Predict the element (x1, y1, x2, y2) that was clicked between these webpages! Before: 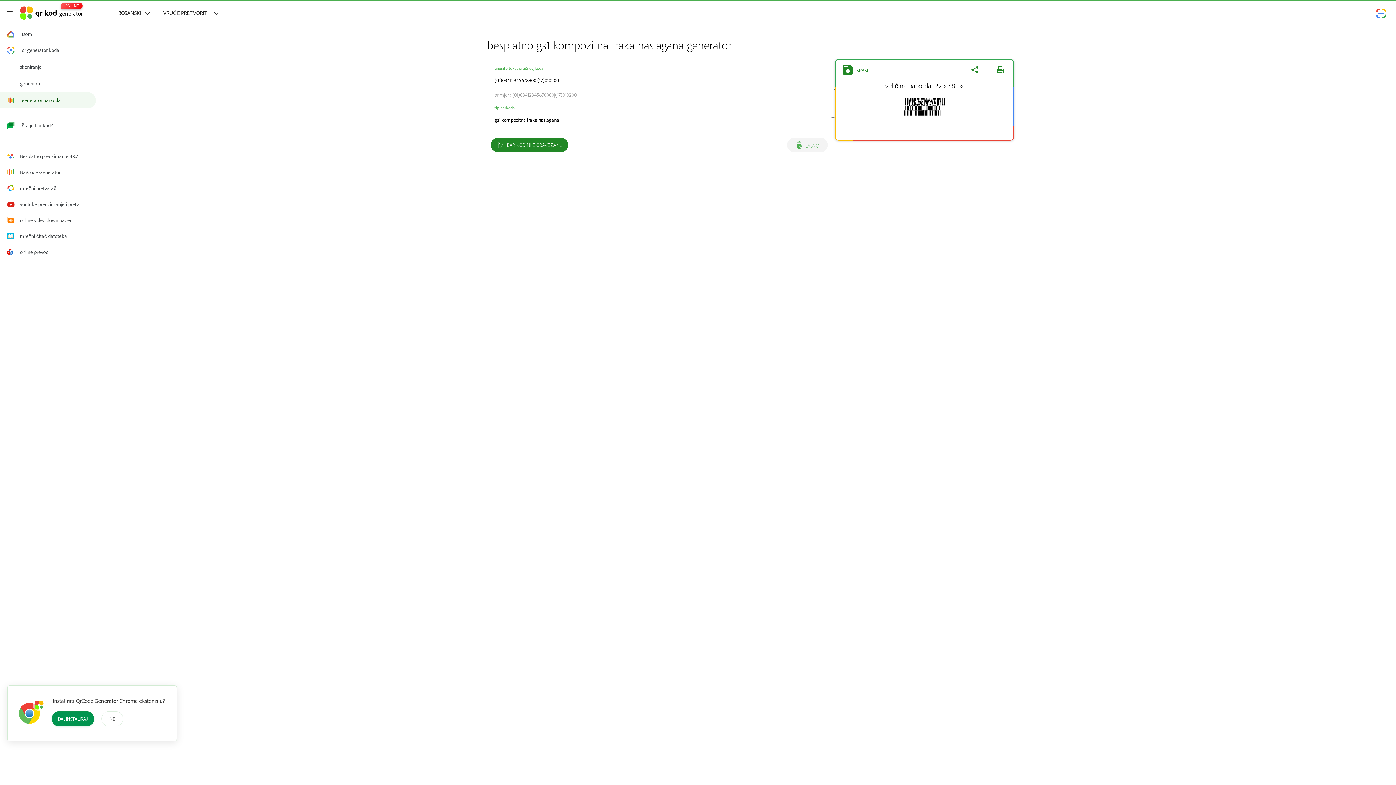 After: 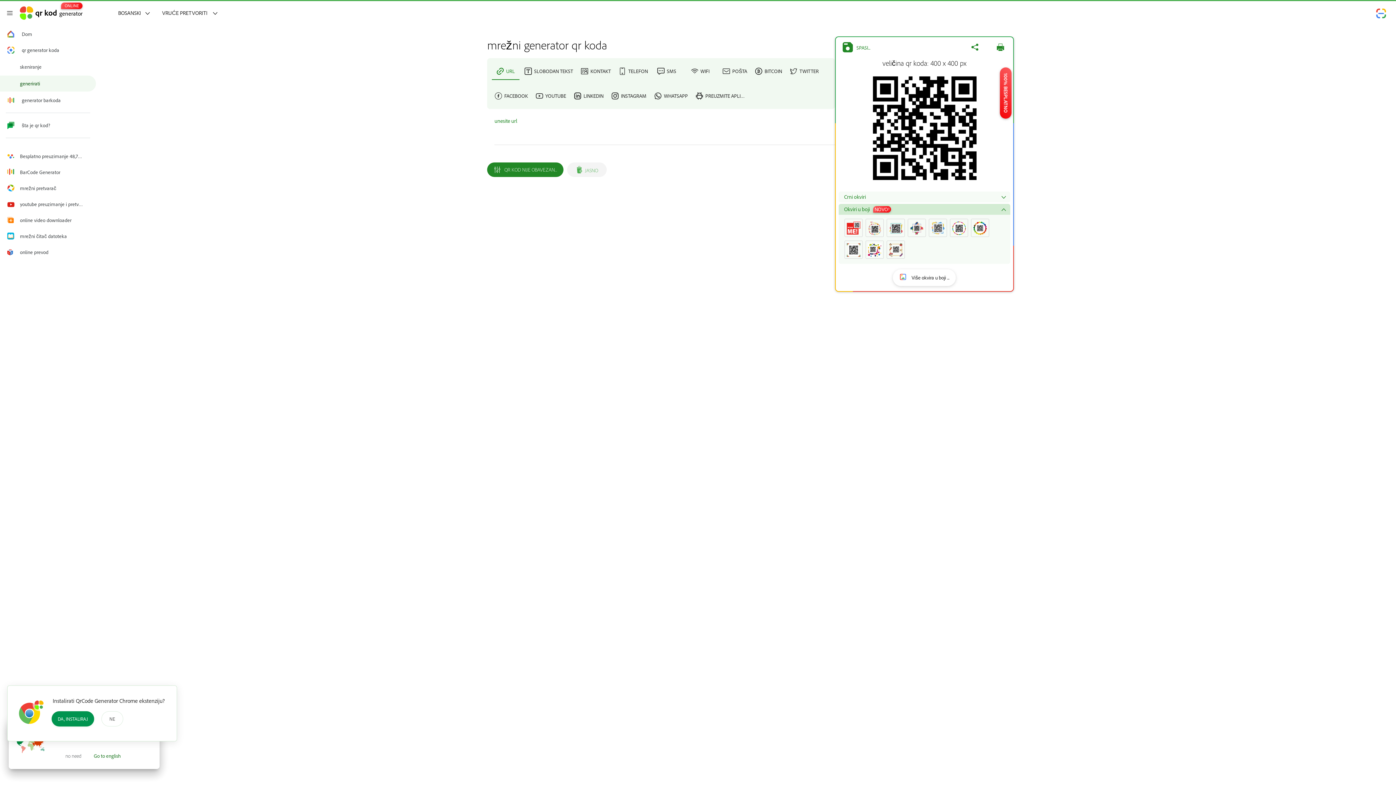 Action: label: generirati bbox: (0, 75, 96, 91)